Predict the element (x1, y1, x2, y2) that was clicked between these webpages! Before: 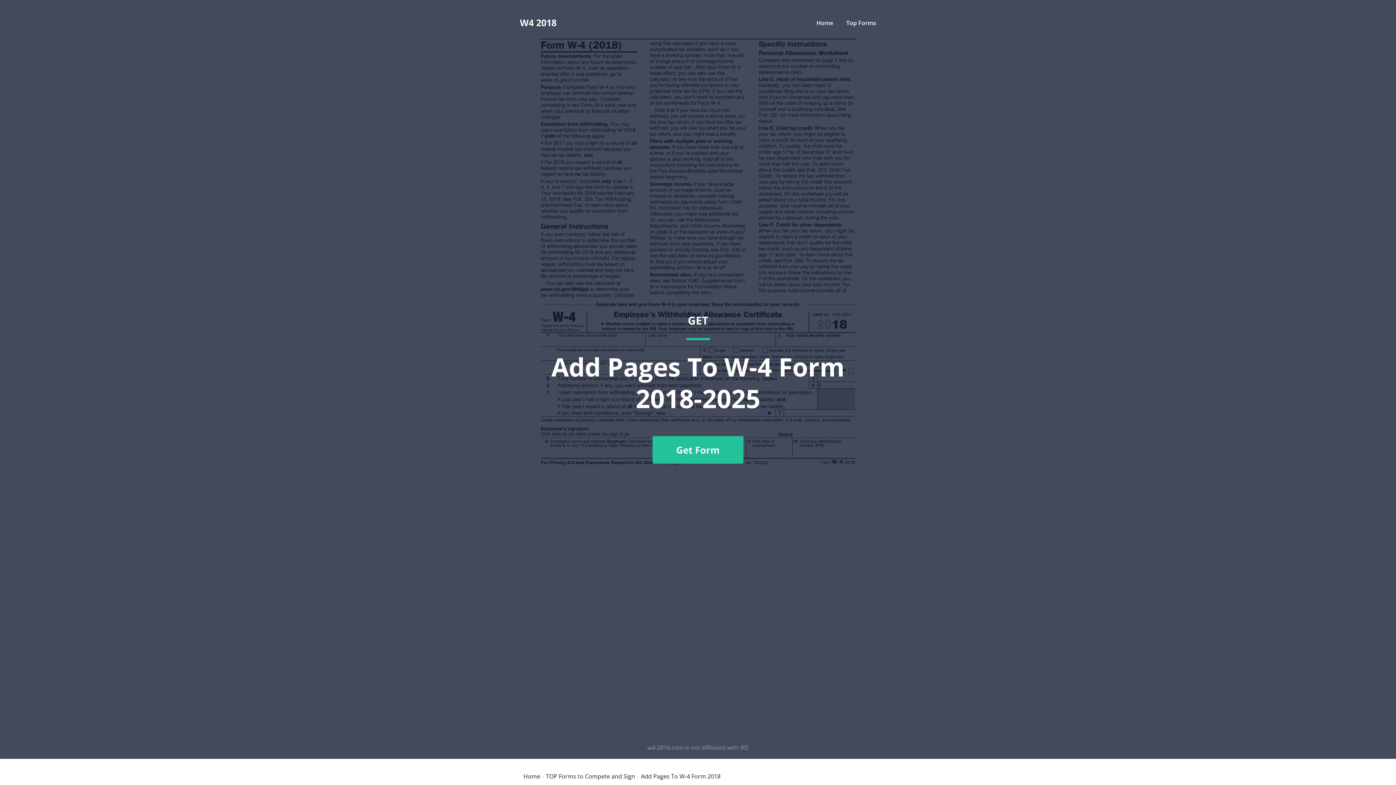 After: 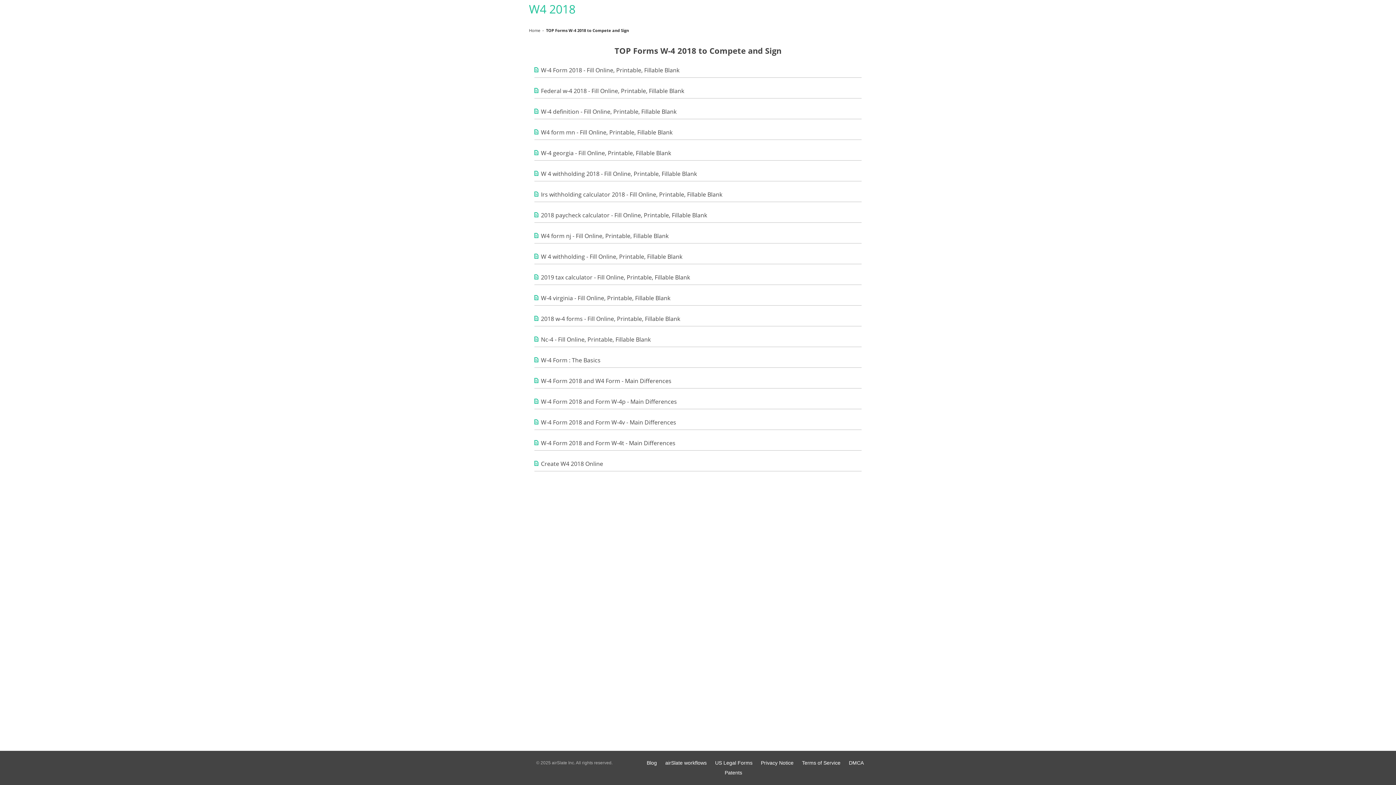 Action: label: Top Forms bbox: (846, 18, 876, 26)